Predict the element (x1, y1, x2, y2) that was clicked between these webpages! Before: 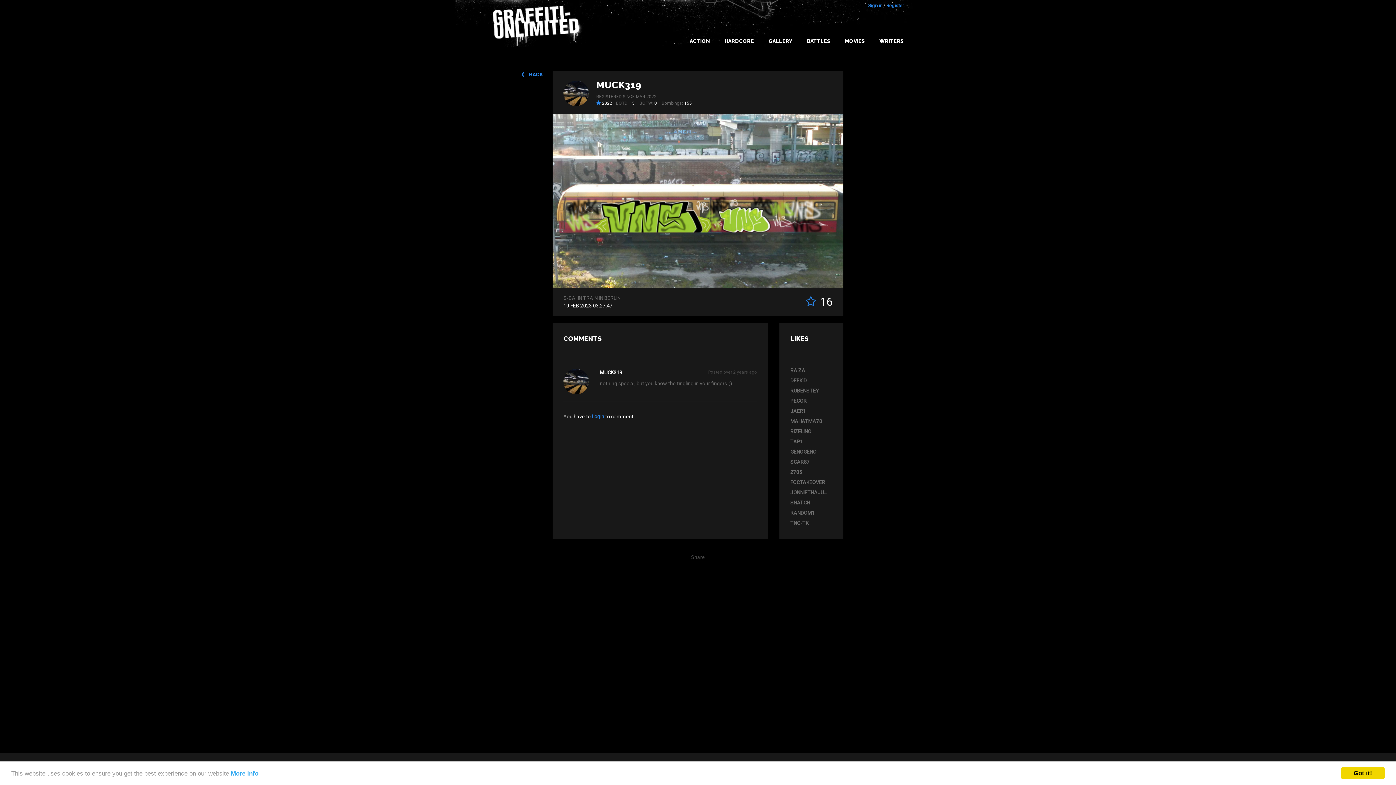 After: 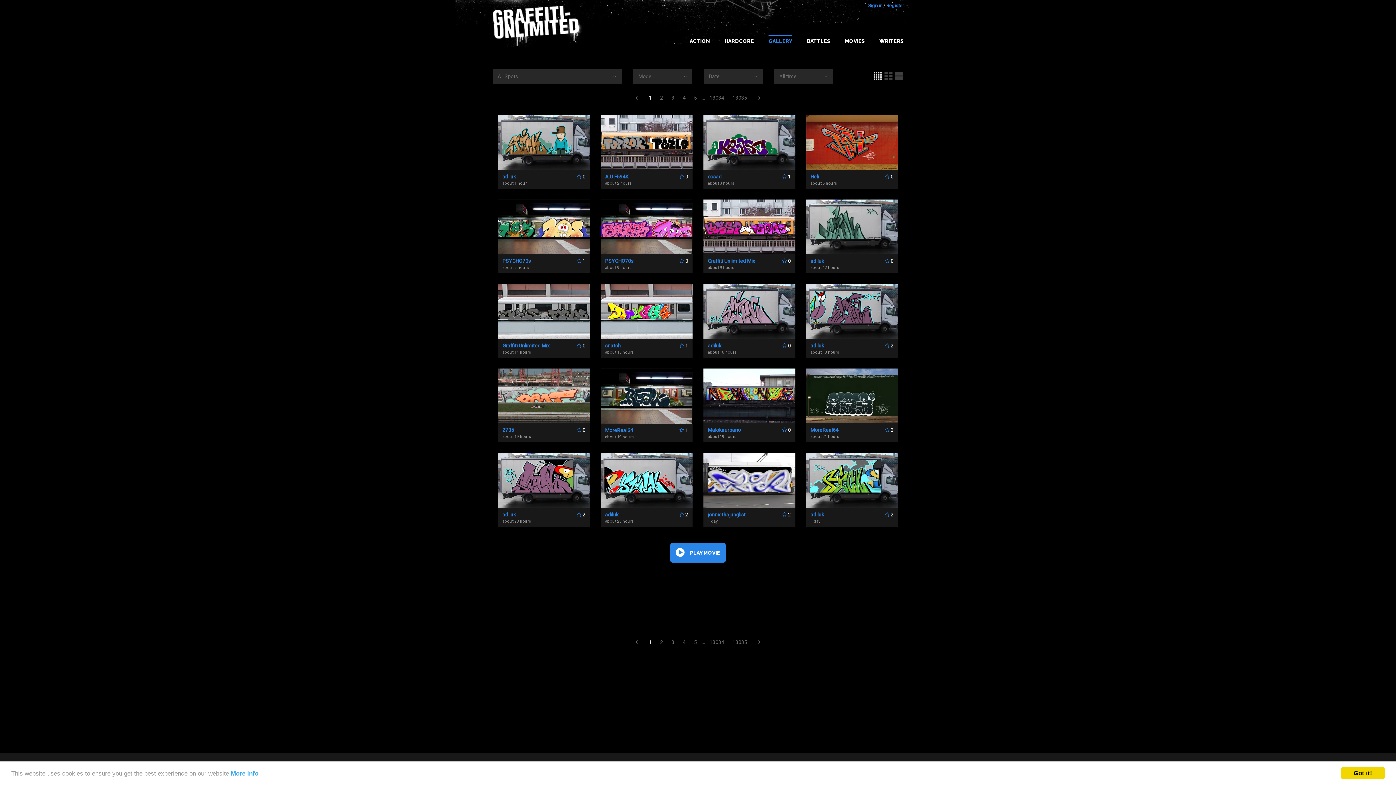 Action: label: GALLERY bbox: (768, 34, 792, 47)